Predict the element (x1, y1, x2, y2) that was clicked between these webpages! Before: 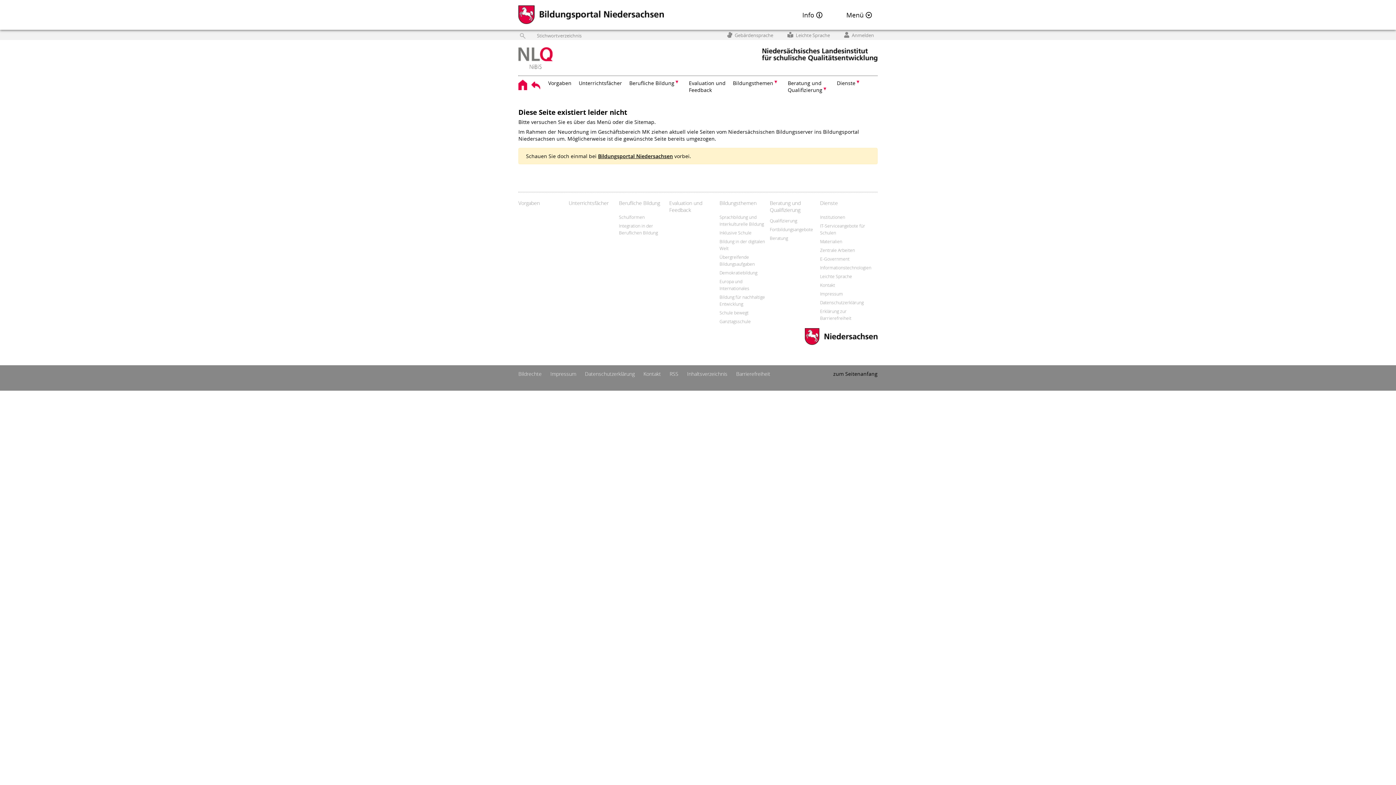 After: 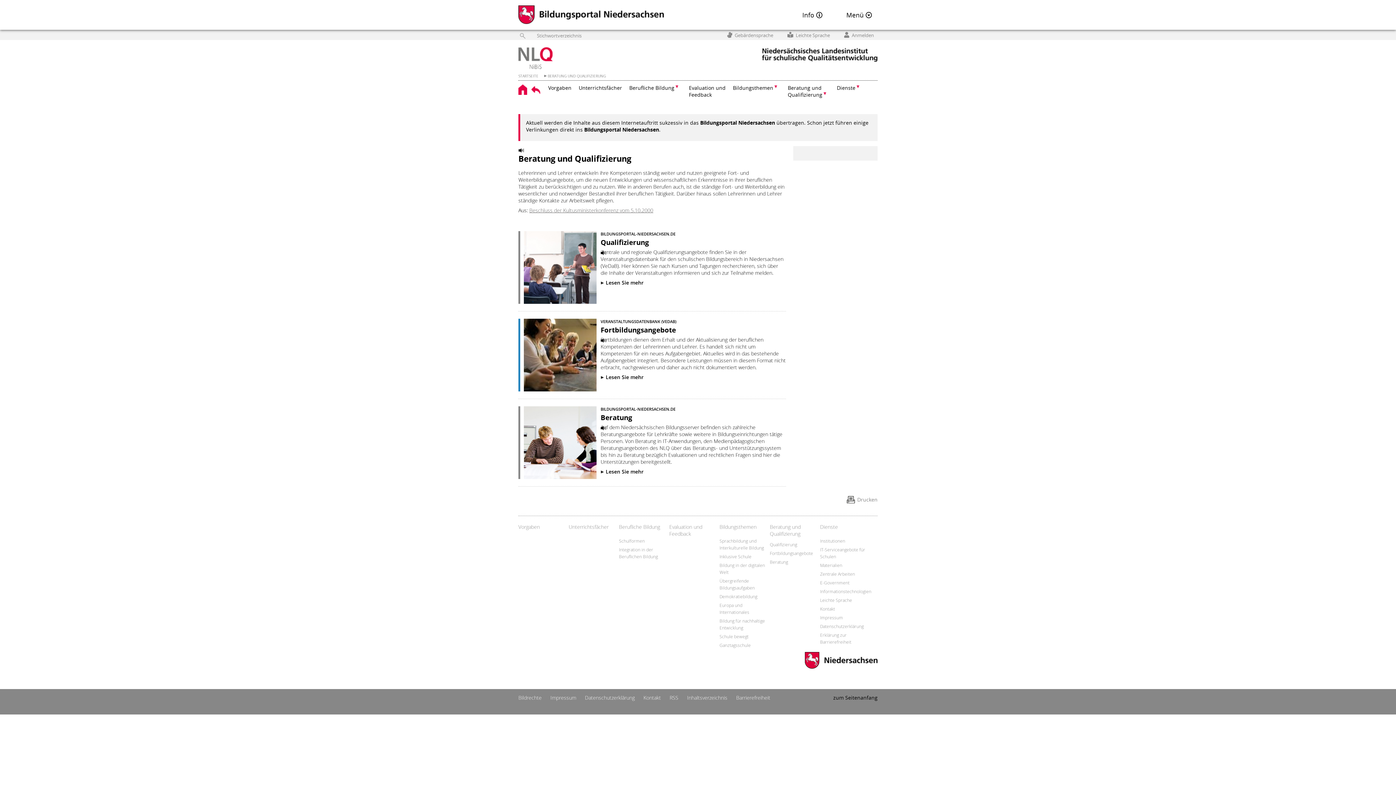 Action: bbox: (770, 199, 816, 217) label: Beratung und Qualifizierung